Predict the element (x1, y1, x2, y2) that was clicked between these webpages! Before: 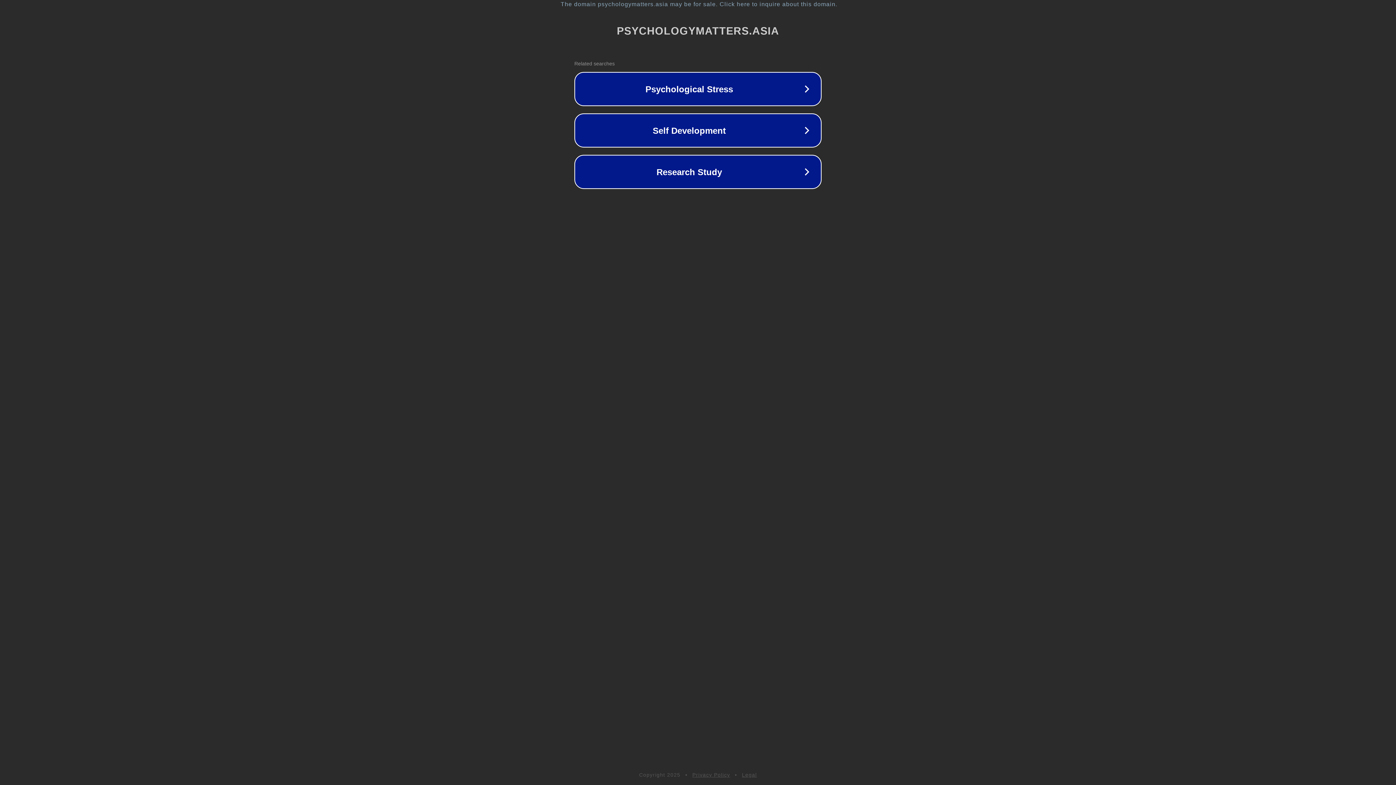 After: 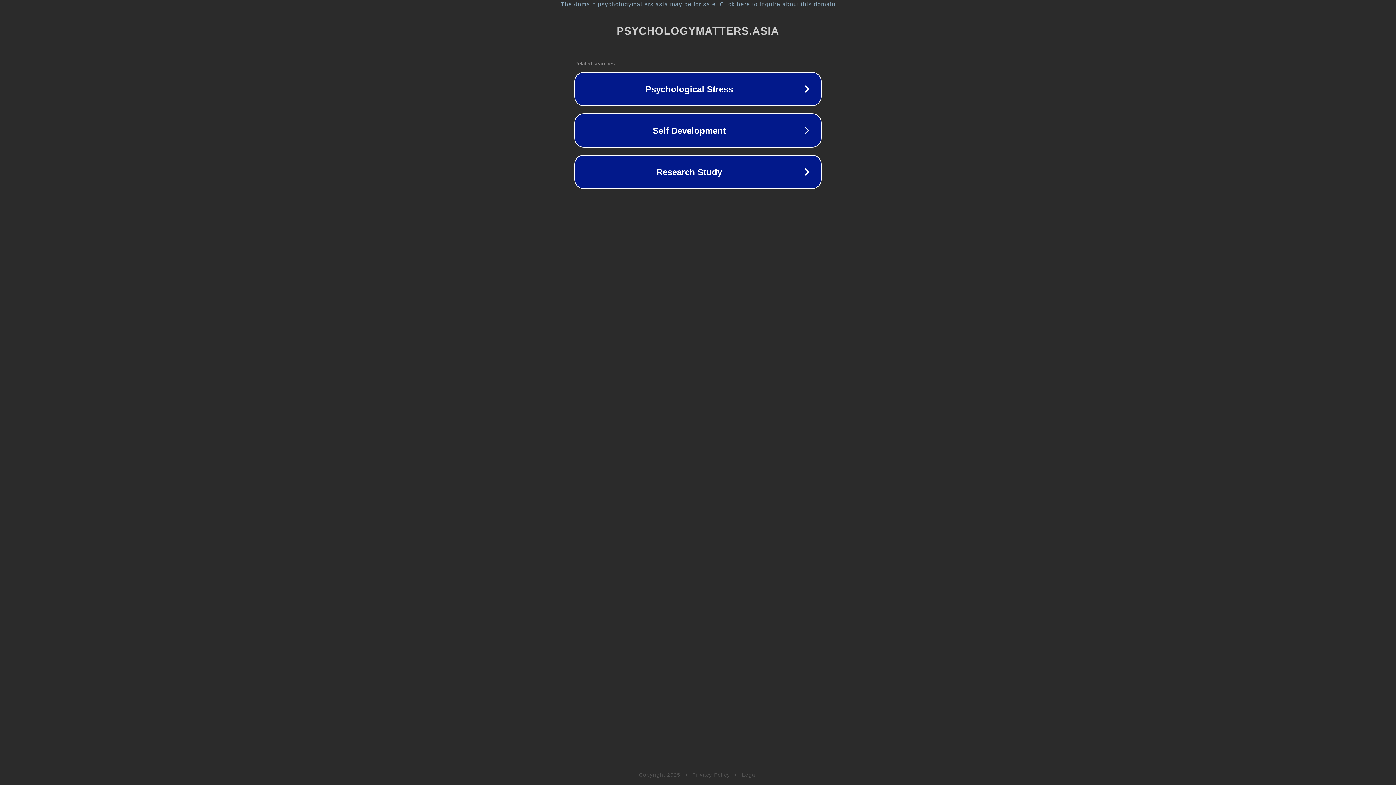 Action: label: Legal bbox: (742, 772, 757, 778)